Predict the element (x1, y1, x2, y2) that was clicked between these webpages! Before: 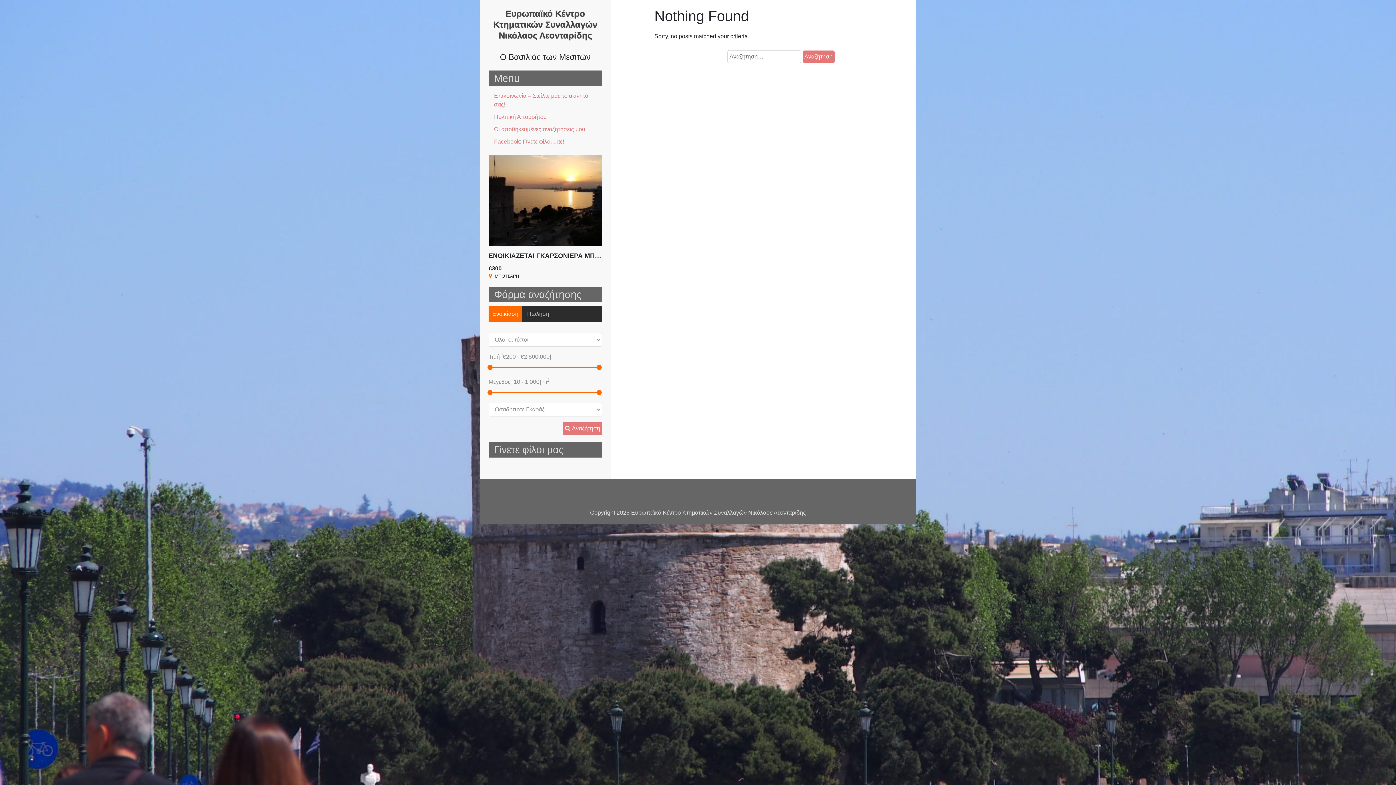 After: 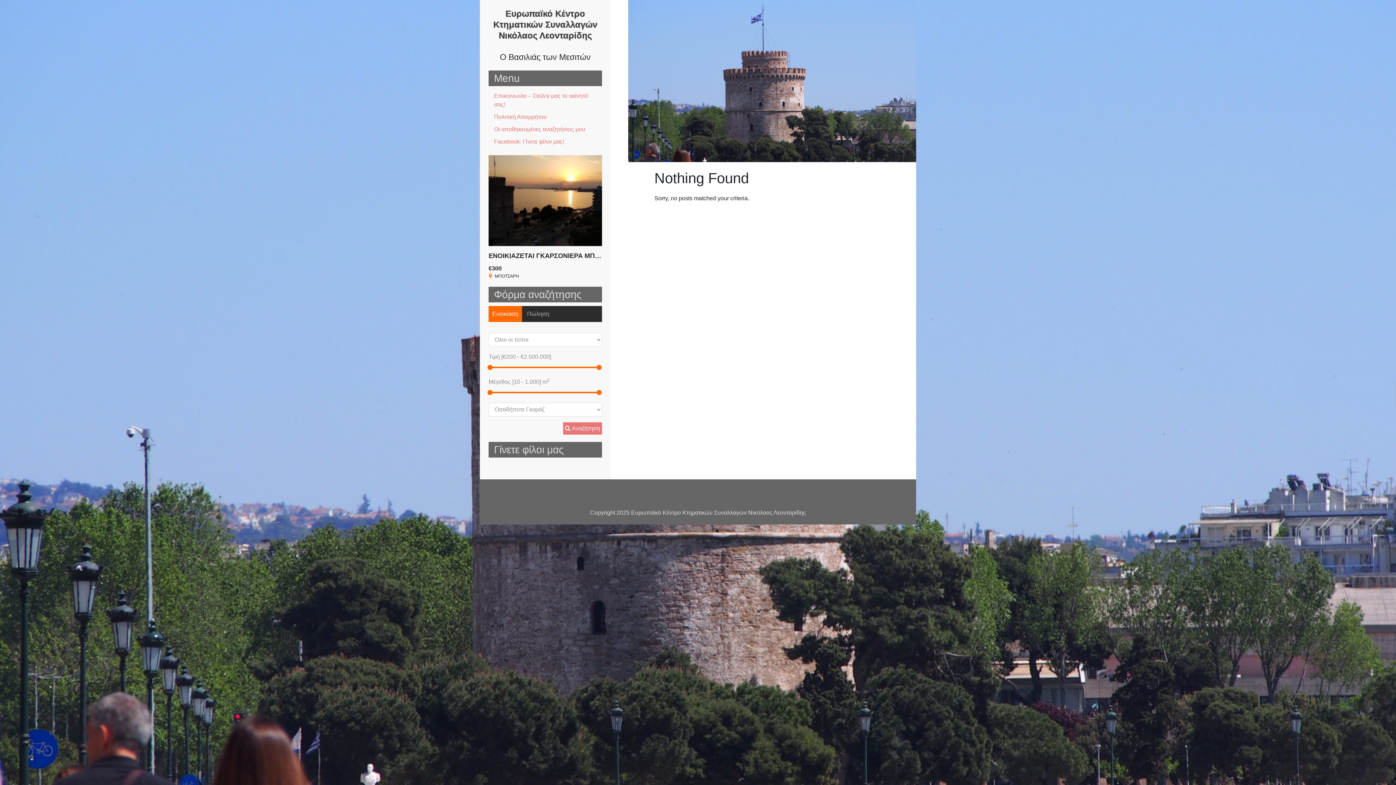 Action: bbox: (493, 8, 597, 40) label: Ευρωπαϊκό Κέντρο Κτηματικών Συναλλαγών Nικόλαος Λεονταρίδης